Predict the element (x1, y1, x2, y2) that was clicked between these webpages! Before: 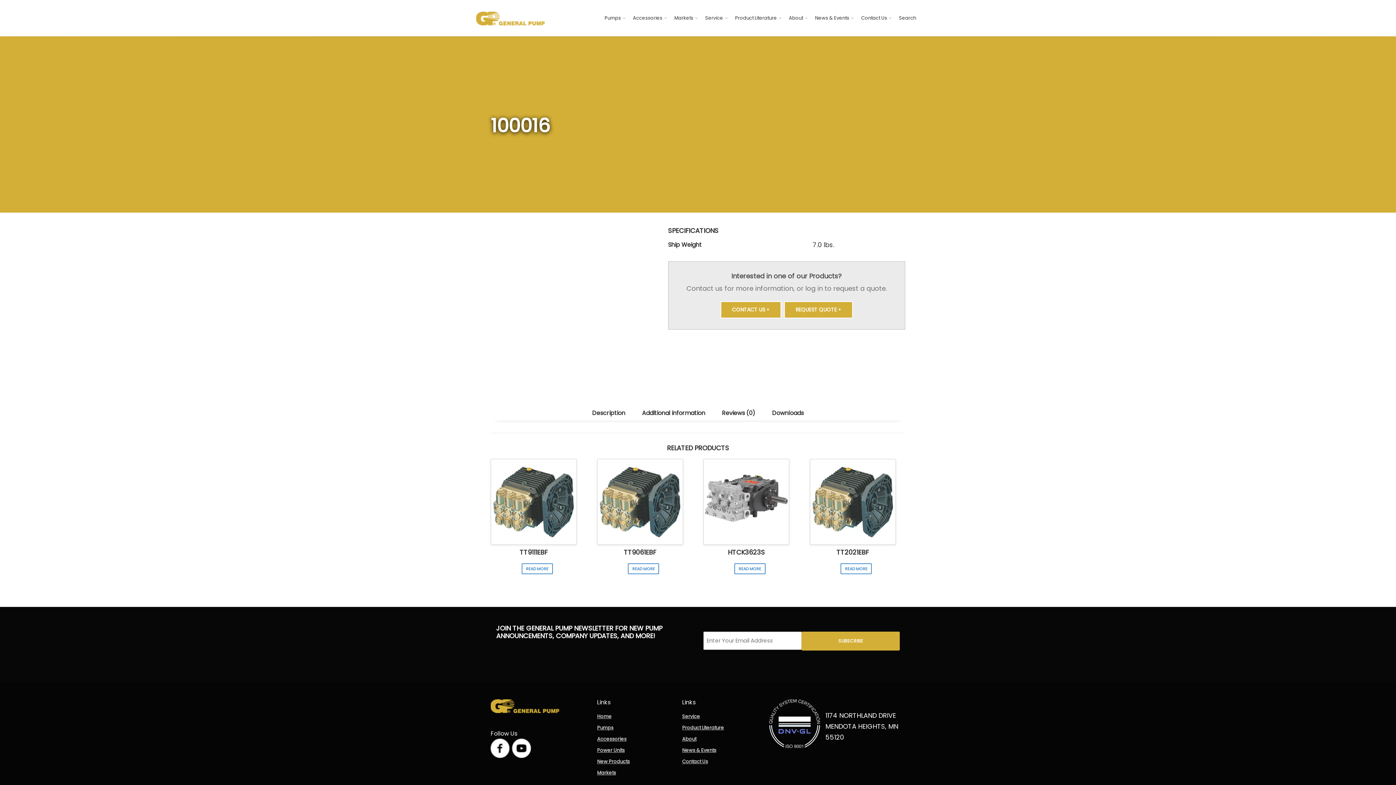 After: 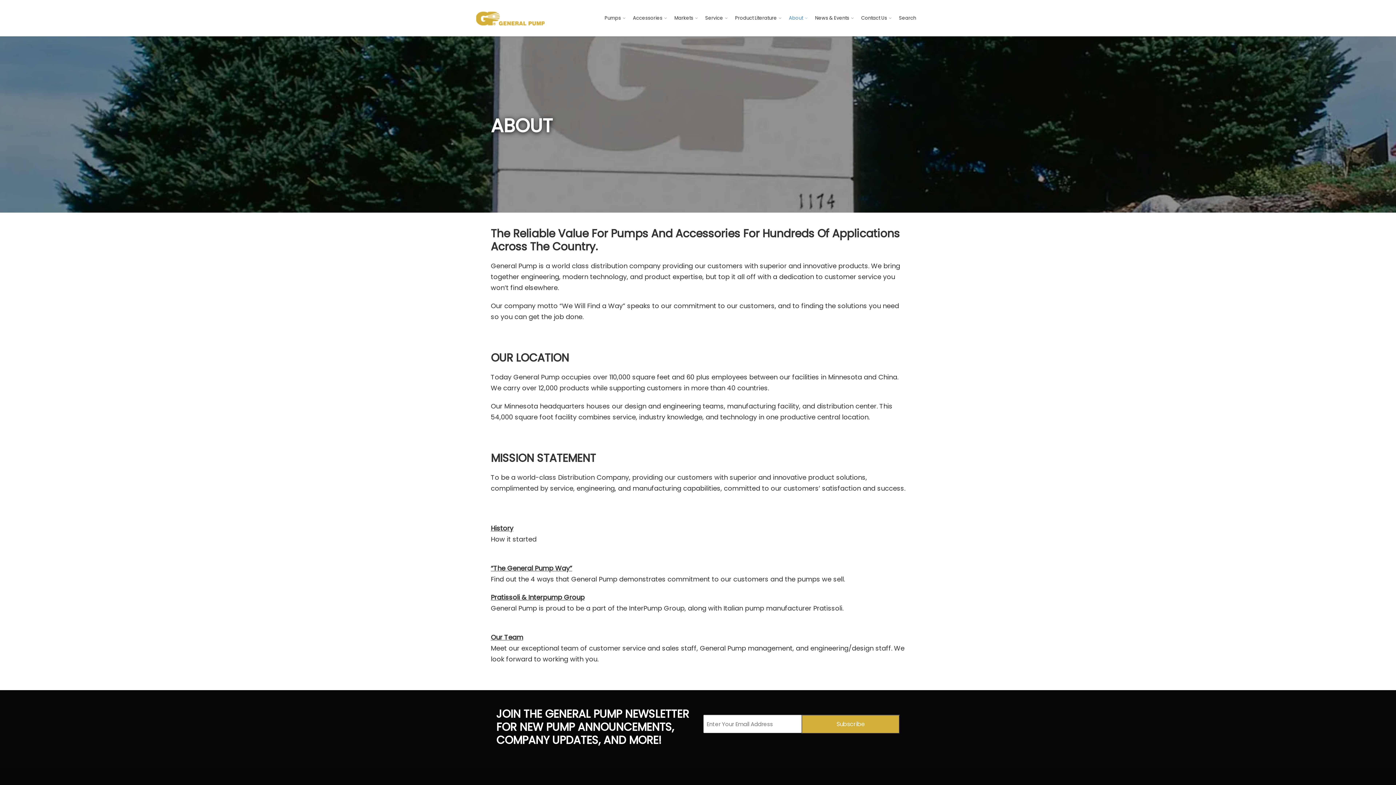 Action: label: About bbox: (785, 0, 811, 36)